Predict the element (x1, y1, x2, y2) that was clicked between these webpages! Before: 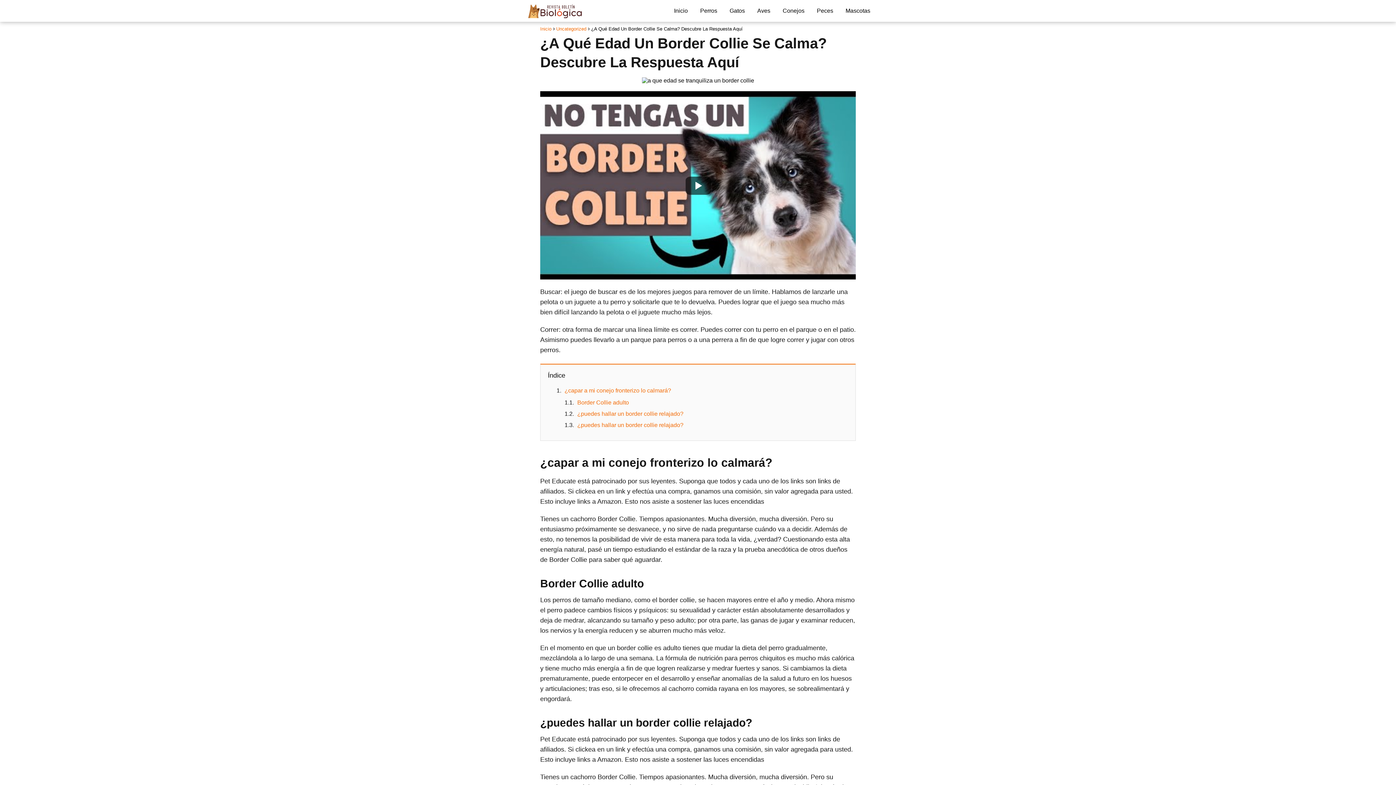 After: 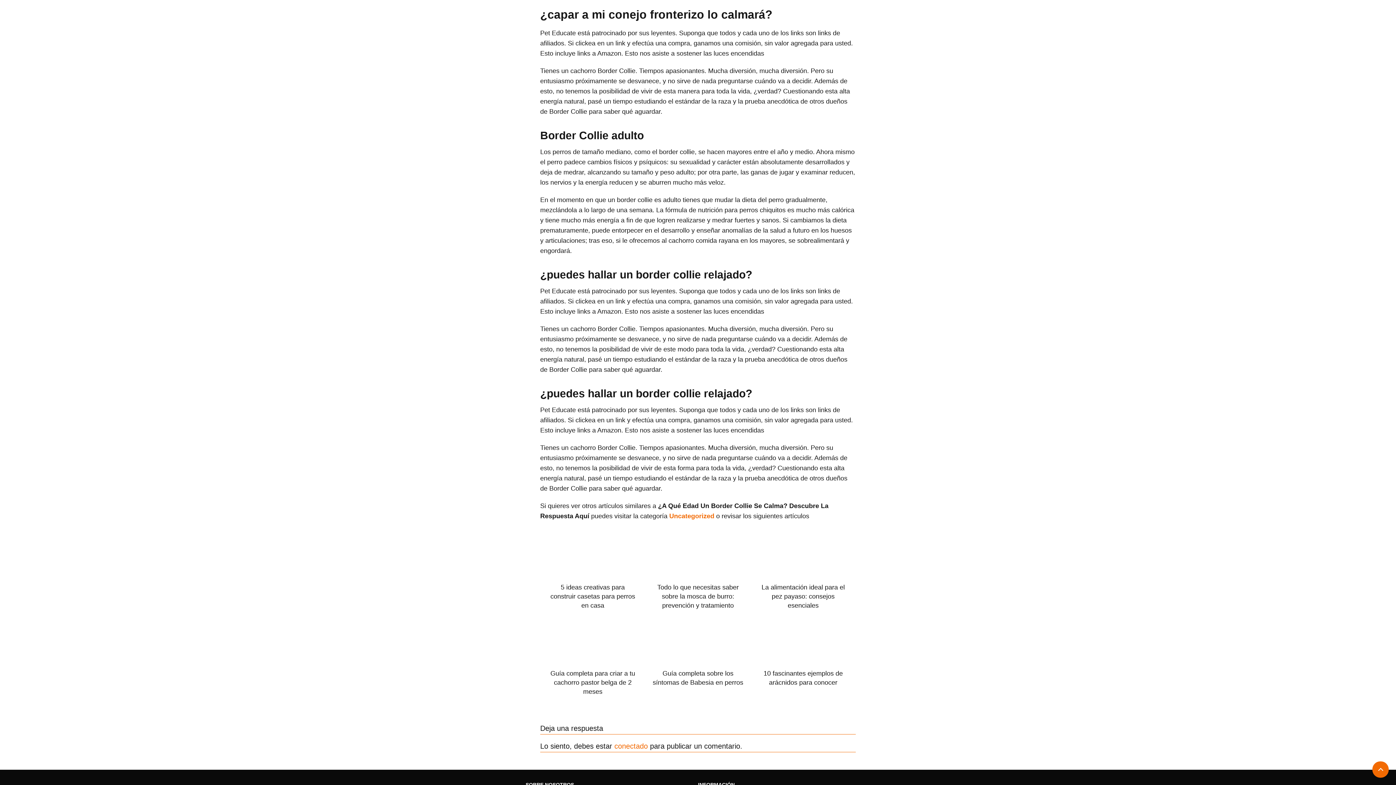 Action: label: ¿capar a mi conejo fronterizo lo calmará? bbox: (564, 387, 671, 393)